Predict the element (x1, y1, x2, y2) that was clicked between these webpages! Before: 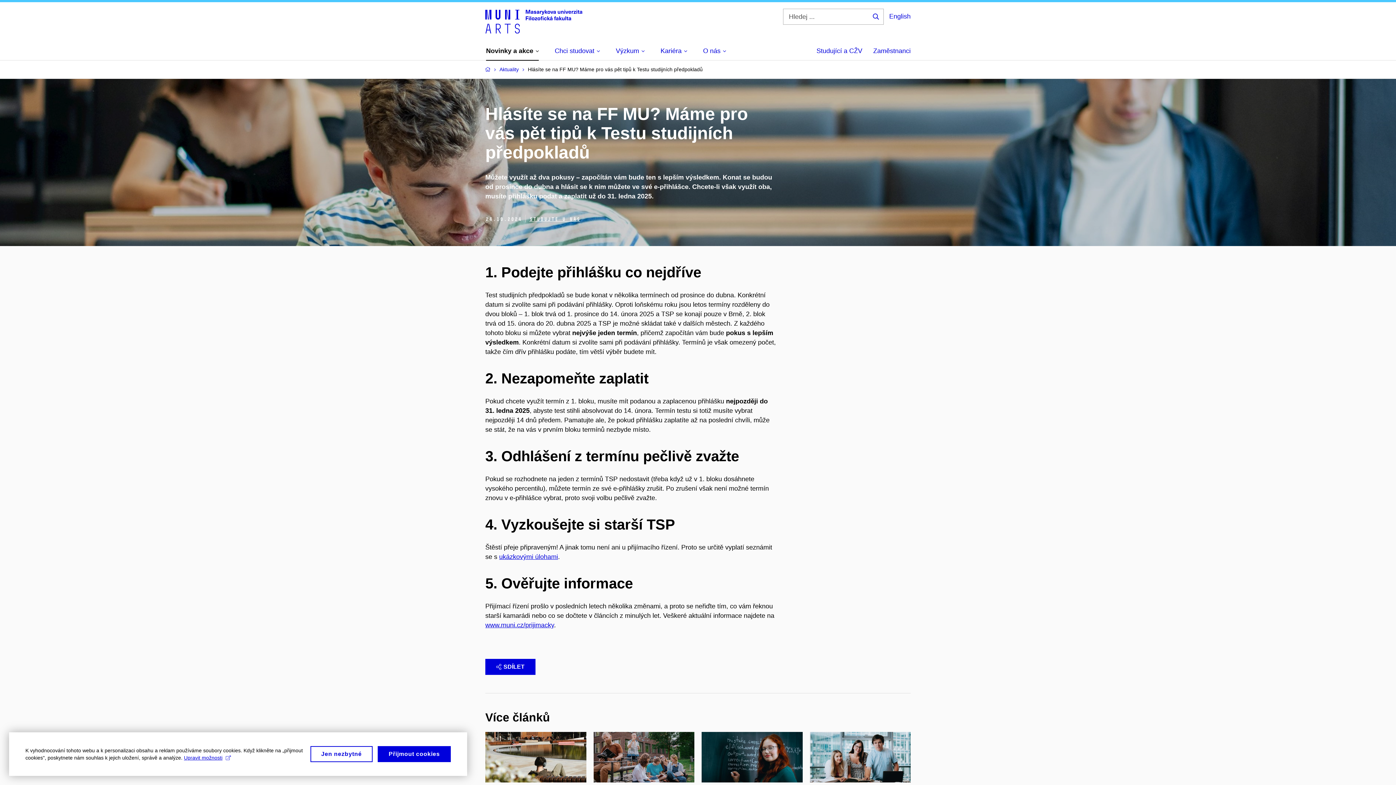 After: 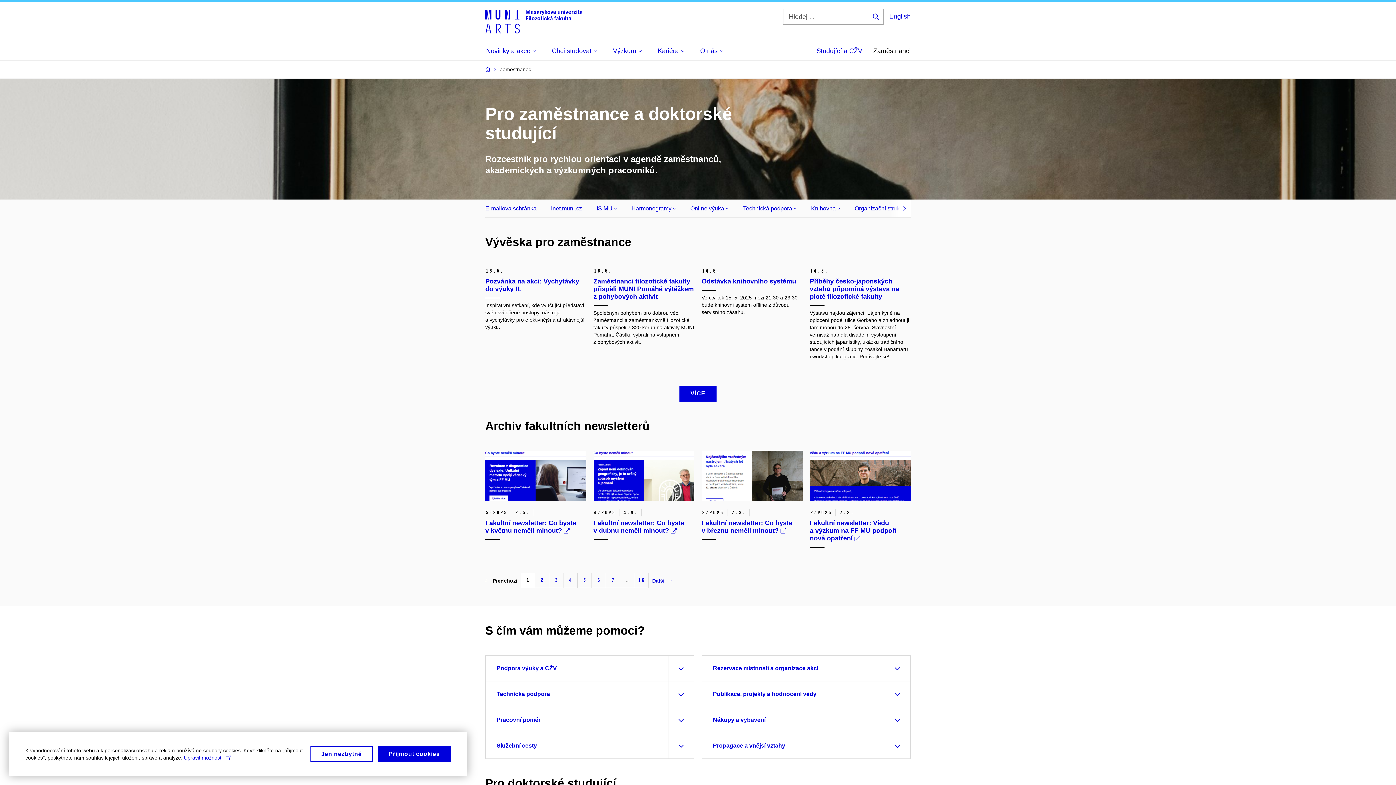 Action: label: Zaměstnanci bbox: (873, 42, 910, 60)